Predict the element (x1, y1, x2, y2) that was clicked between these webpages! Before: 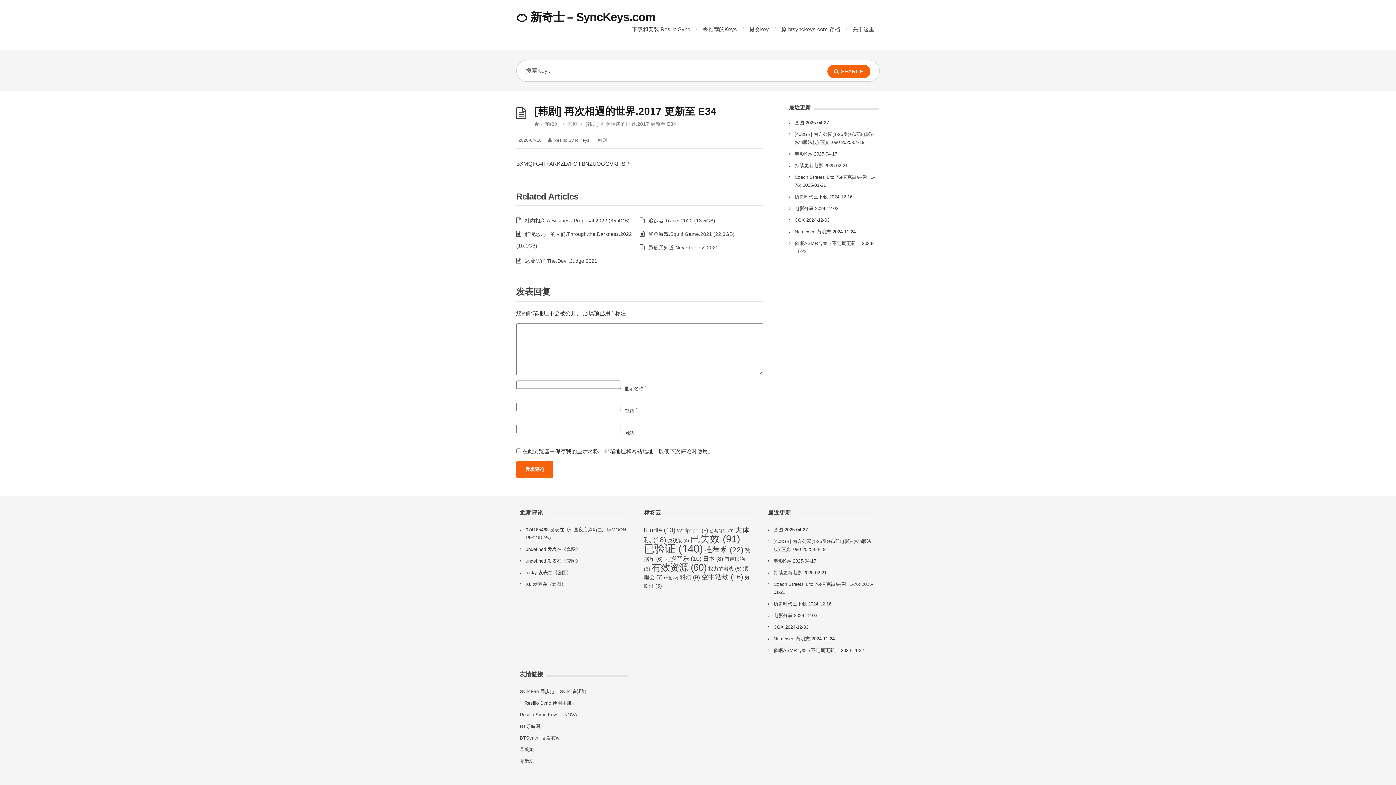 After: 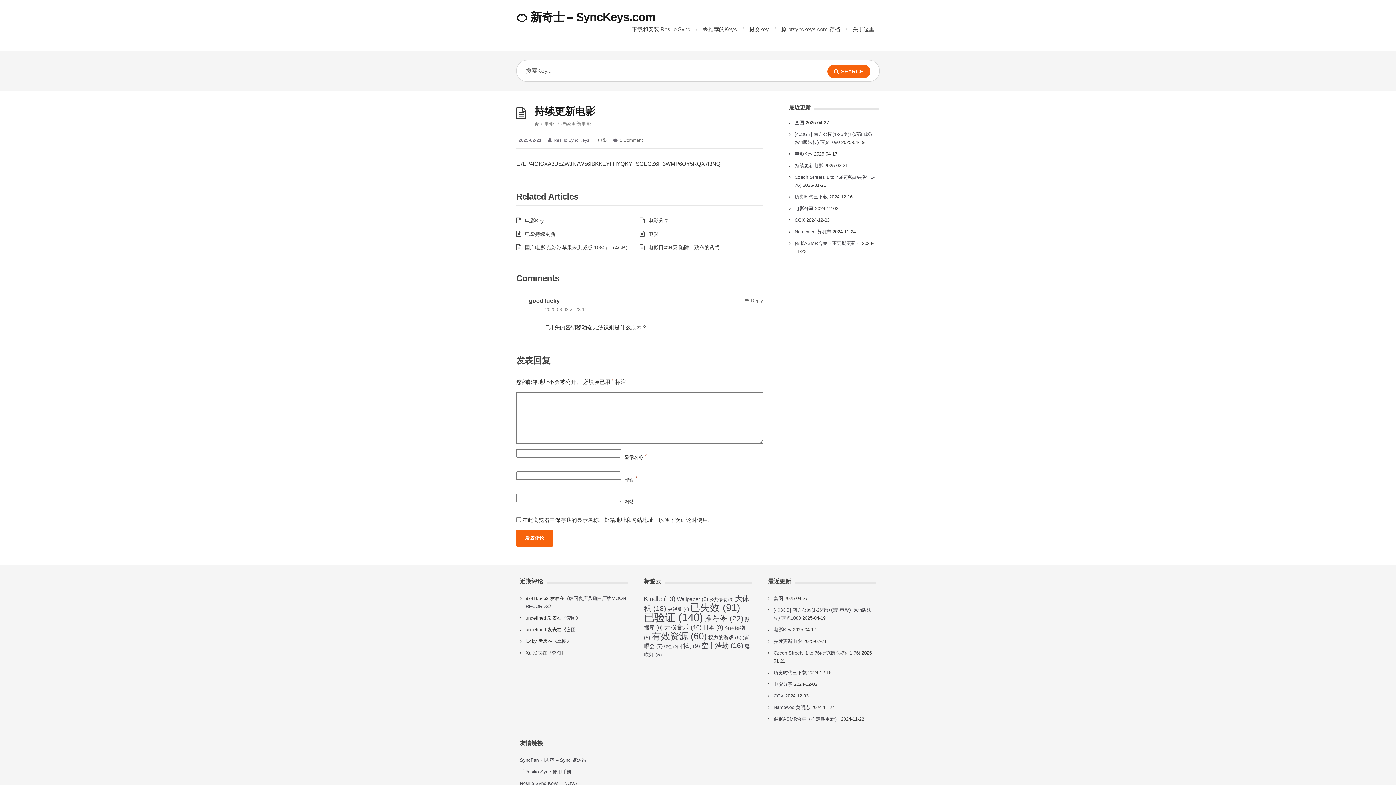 Action: bbox: (794, 162, 823, 168) label: 持续更新电影